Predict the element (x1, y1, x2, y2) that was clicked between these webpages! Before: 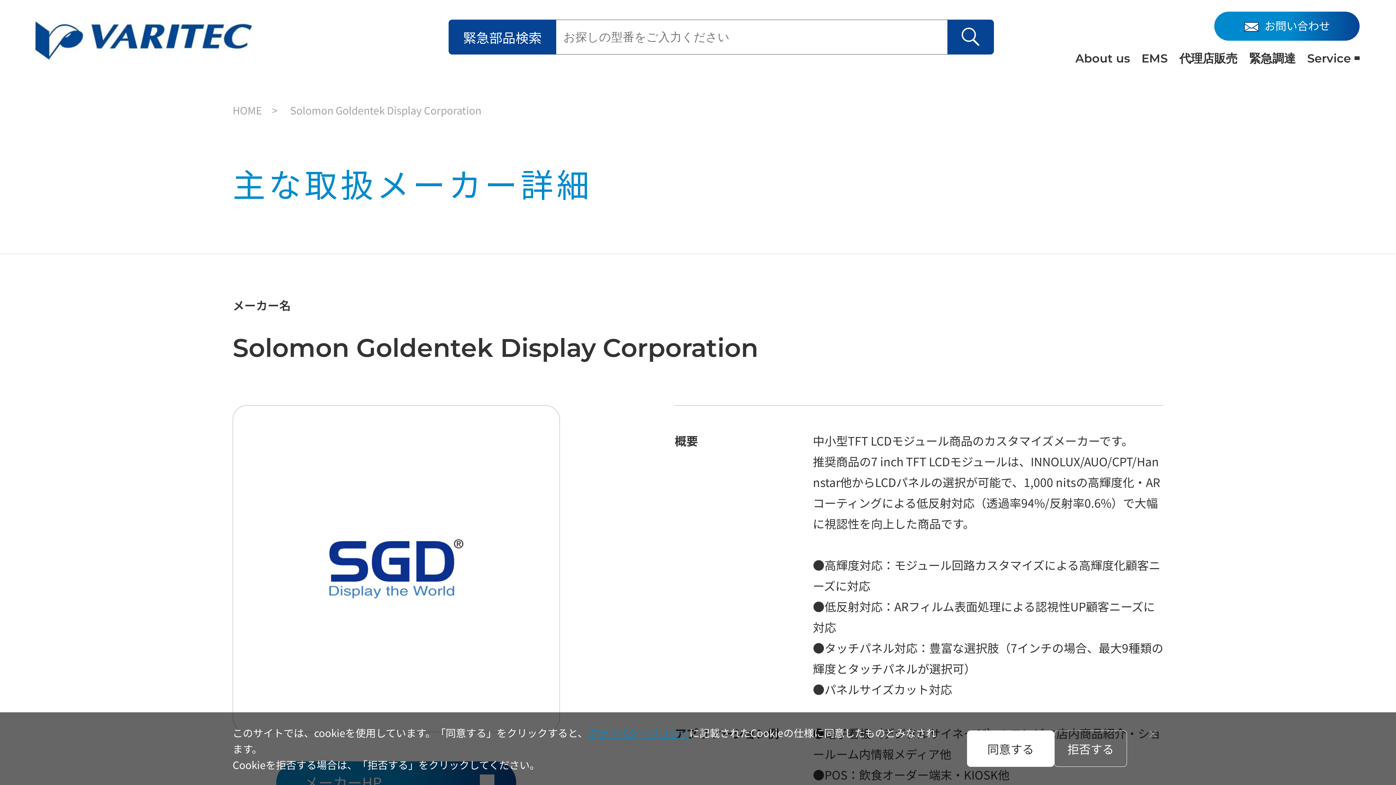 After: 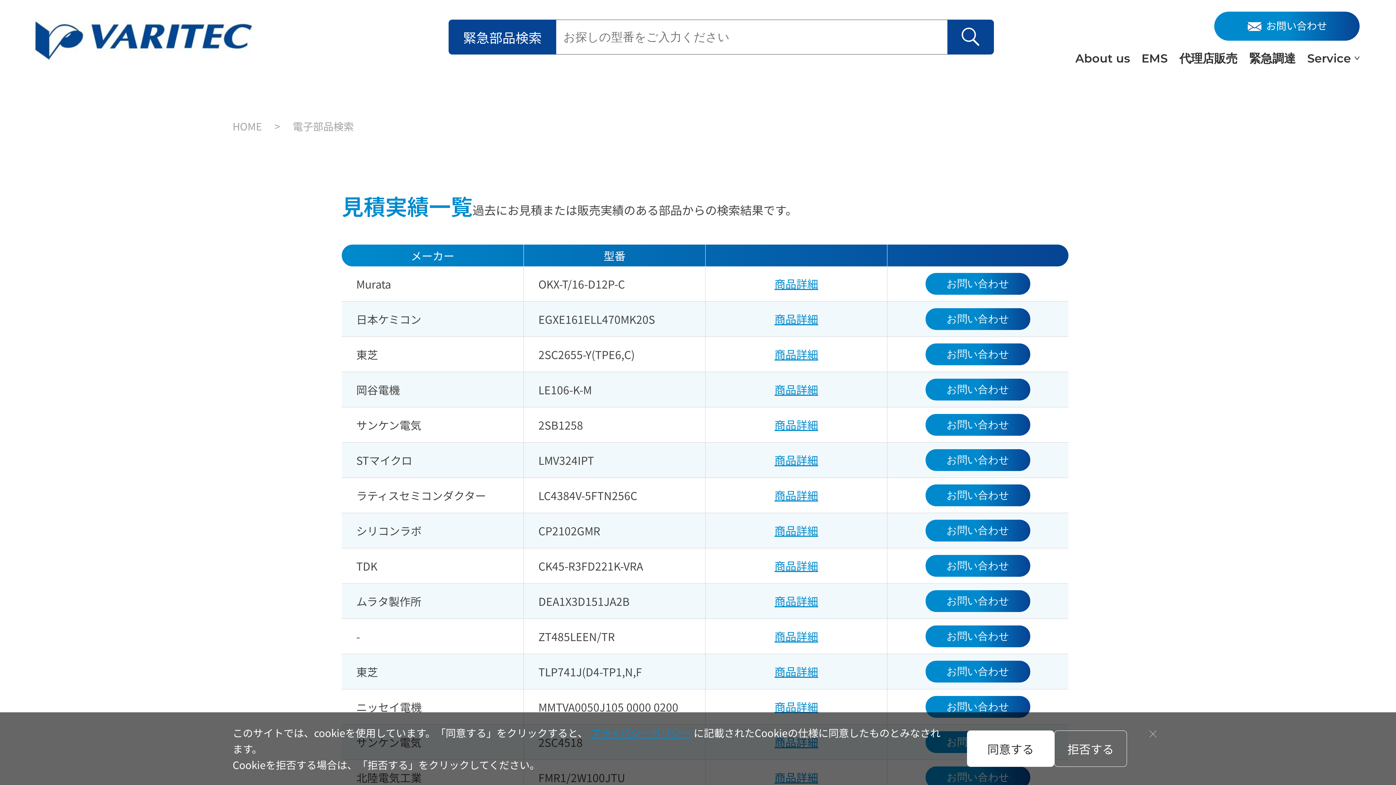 Action: bbox: (947, 19, 994, 54)